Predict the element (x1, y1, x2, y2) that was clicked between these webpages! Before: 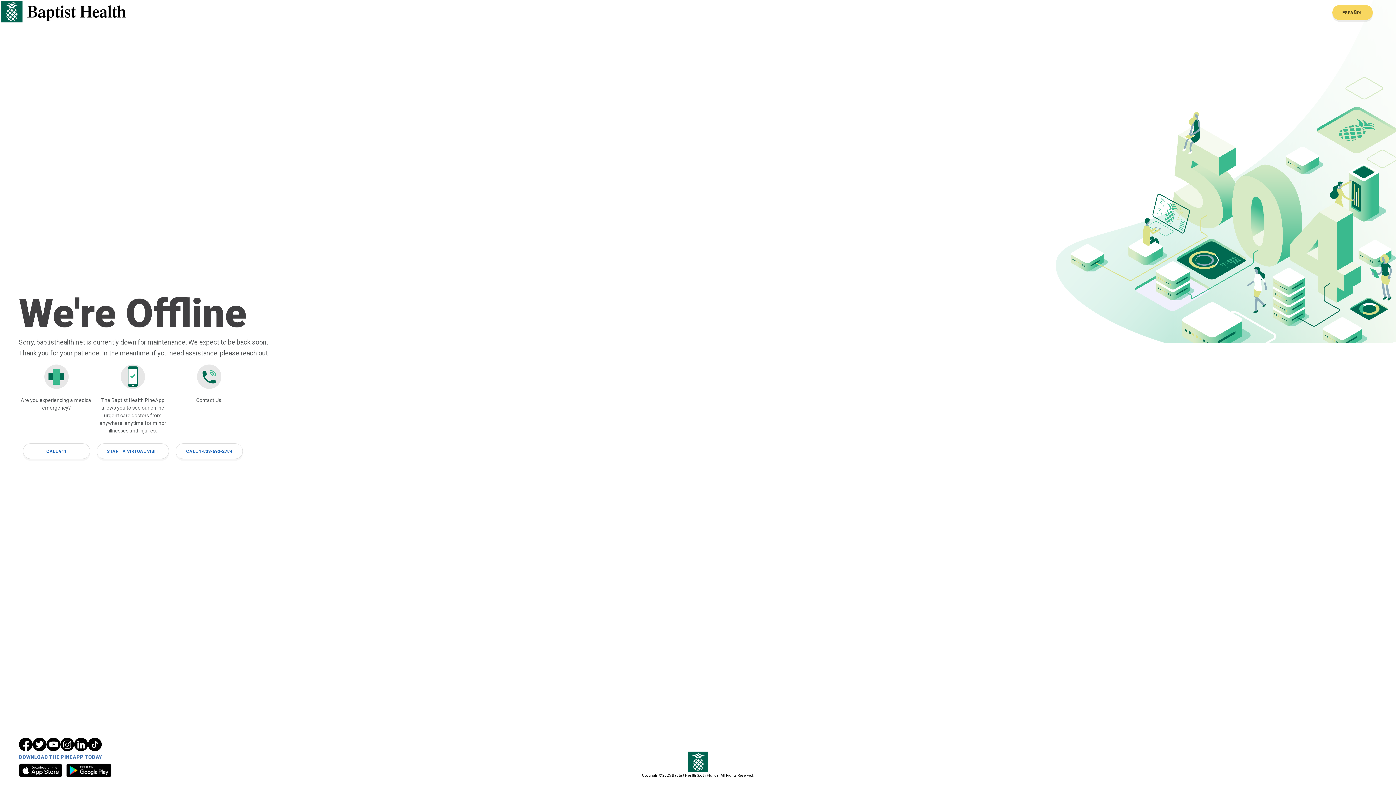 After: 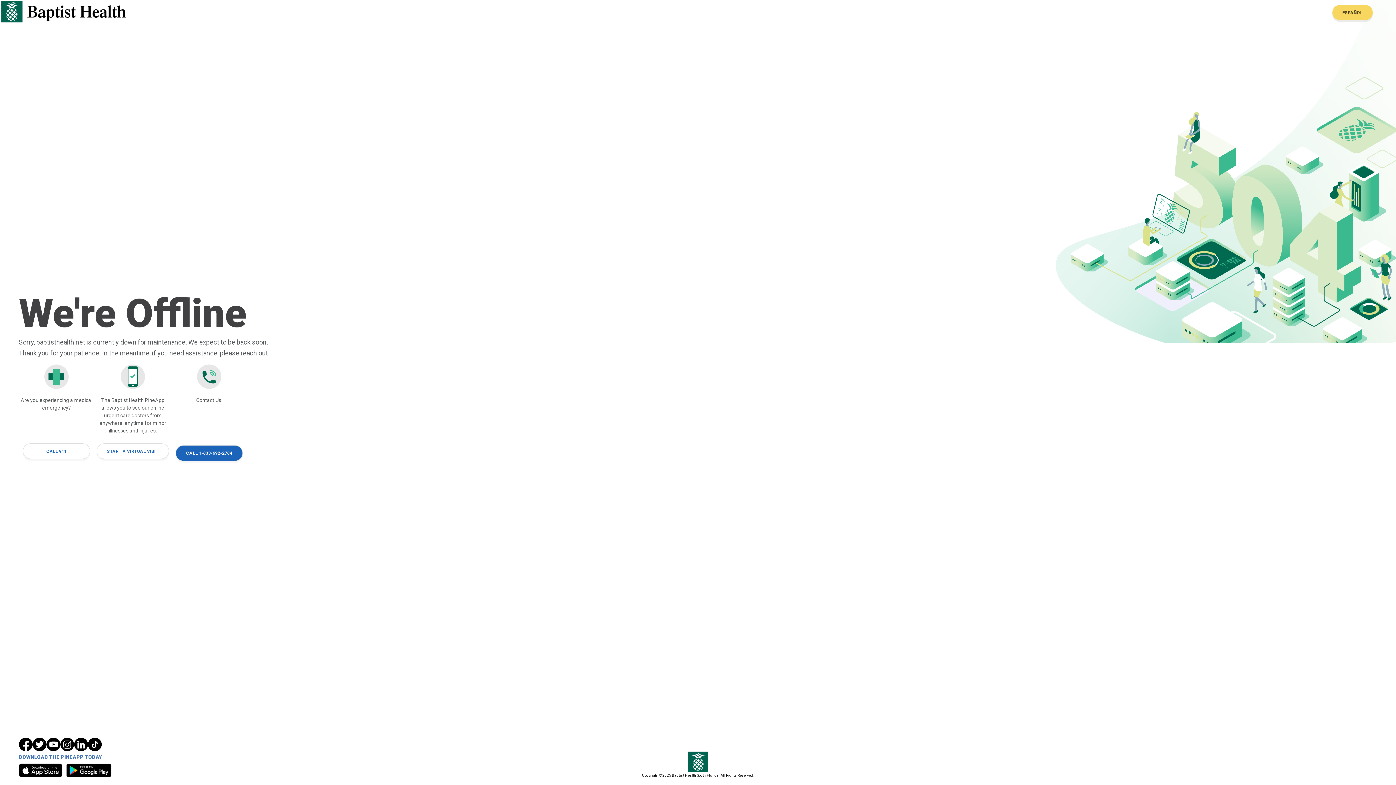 Action: bbox: (175, 443, 242, 459) label: CALL 1-833-692-2784